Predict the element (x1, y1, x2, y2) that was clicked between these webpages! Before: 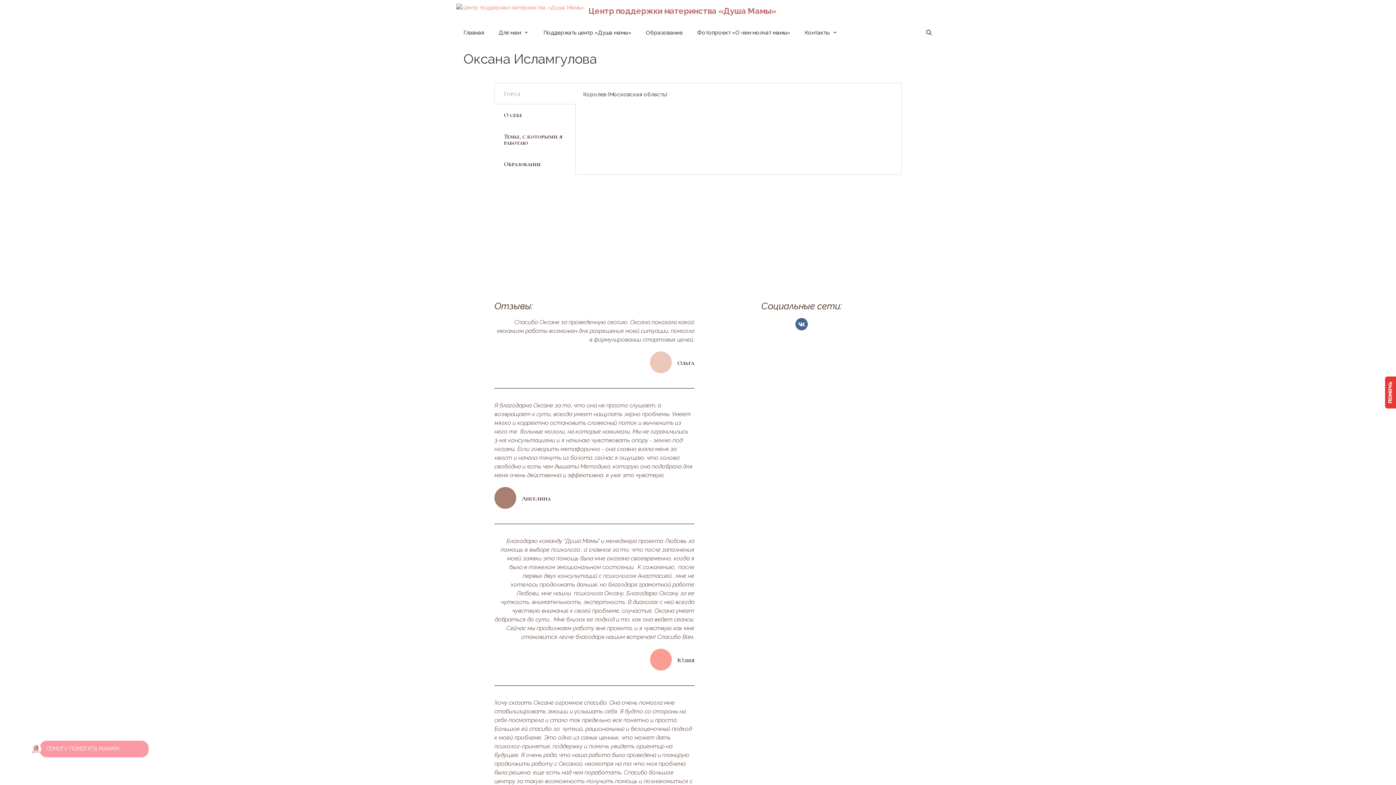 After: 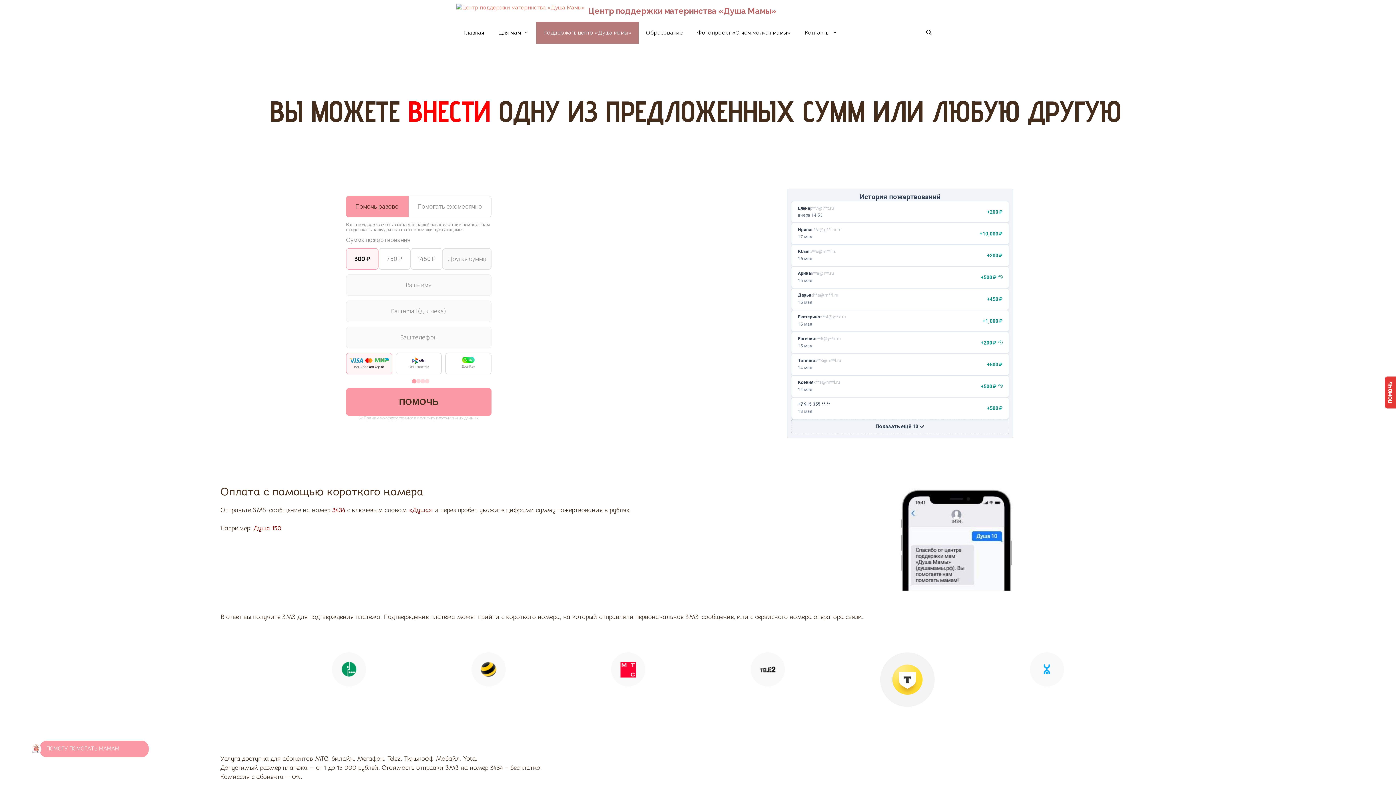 Action: label: Поддержать центр «Душа мамы» bbox: (536, 21, 638, 43)